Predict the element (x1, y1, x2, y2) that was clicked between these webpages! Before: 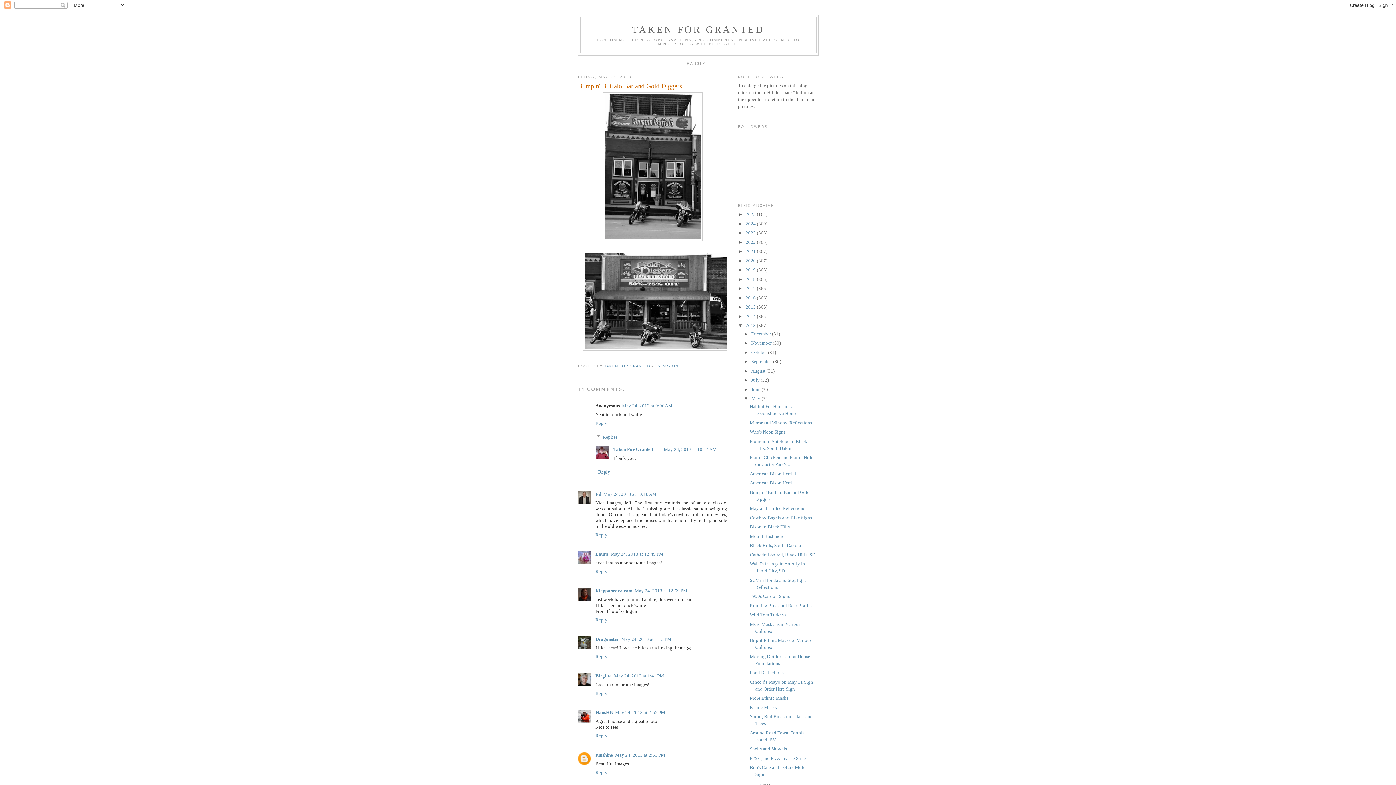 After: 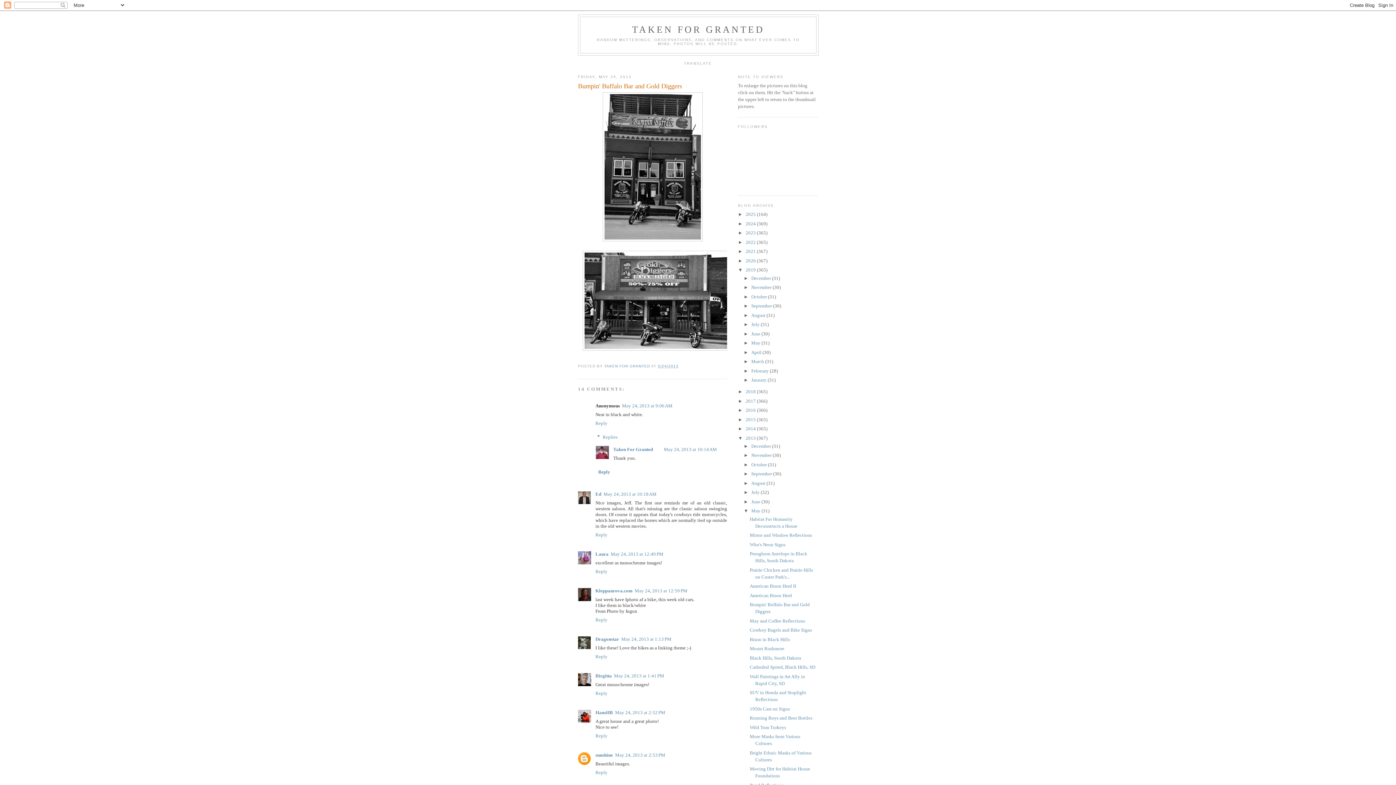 Action: bbox: (738, 267, 745, 272) label: ►  